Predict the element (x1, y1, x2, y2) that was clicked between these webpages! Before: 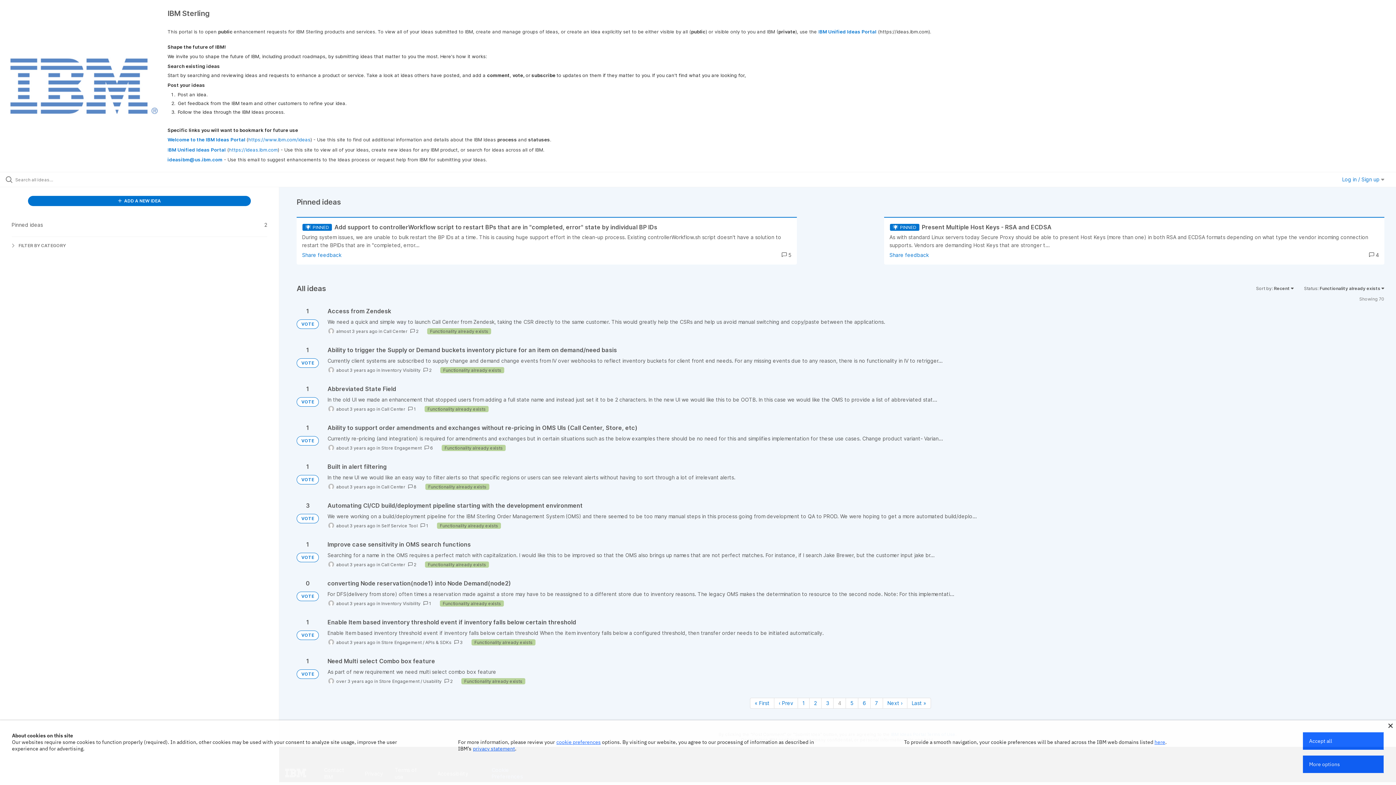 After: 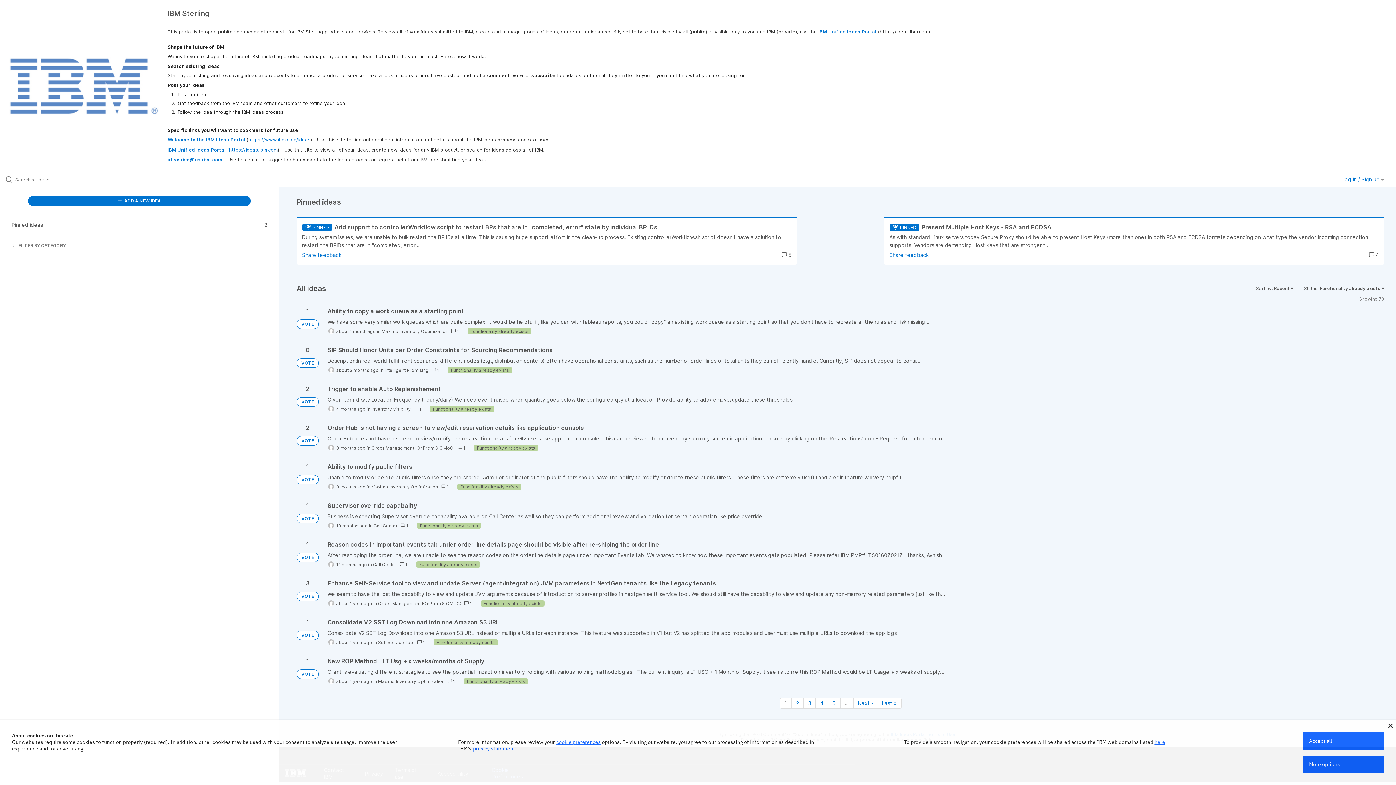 Action: bbox: (750, 698, 774, 709) label: First page